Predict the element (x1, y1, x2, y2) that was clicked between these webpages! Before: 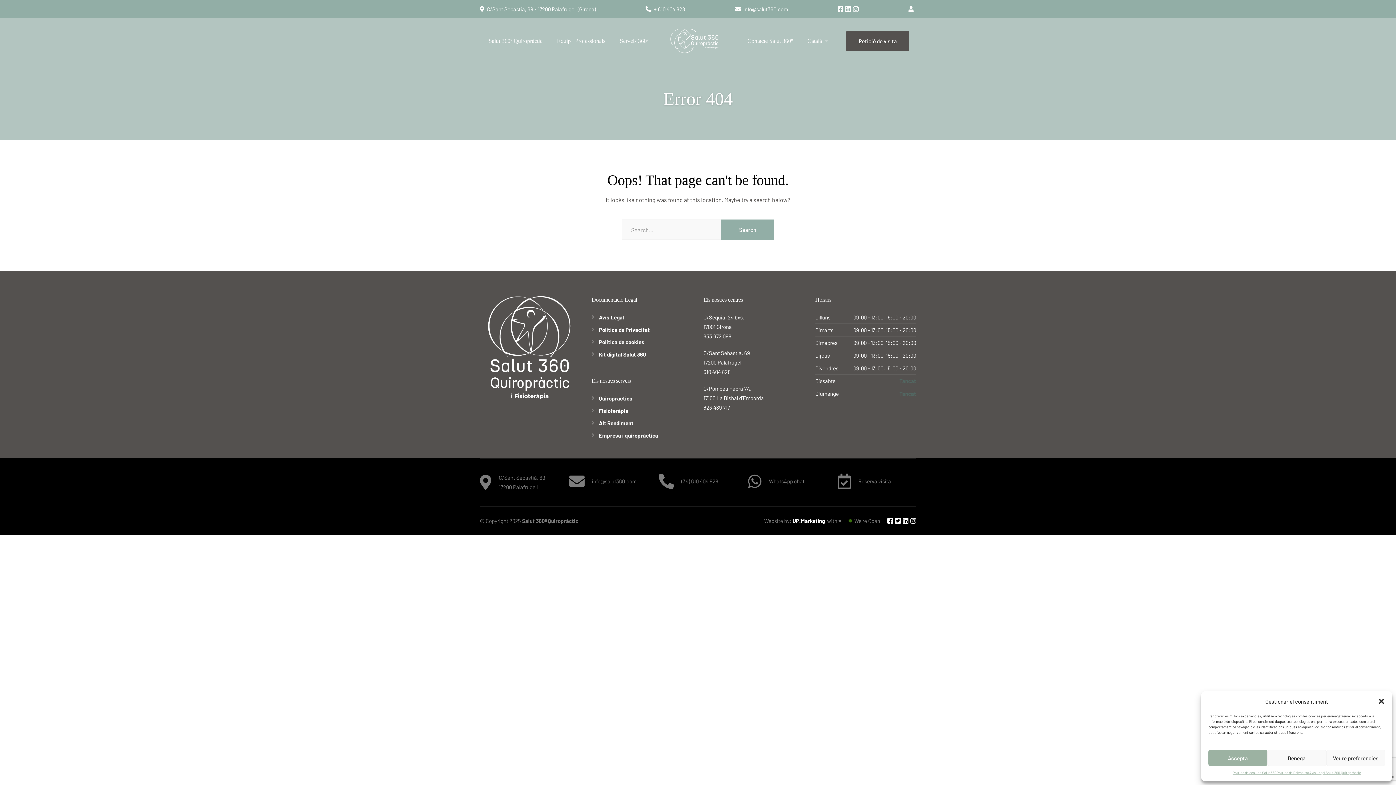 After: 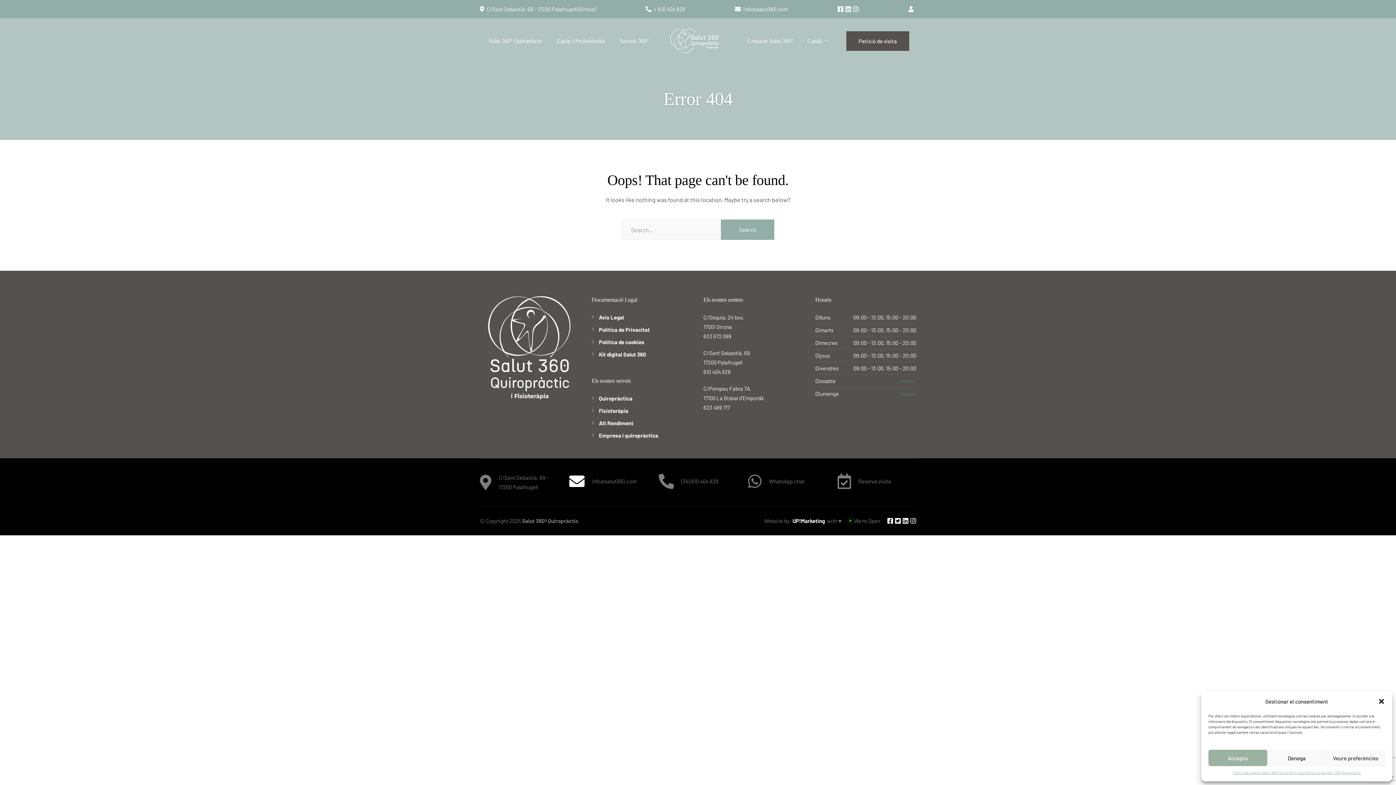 Action: label: info@salut360.com bbox: (569, 473, 648, 489)